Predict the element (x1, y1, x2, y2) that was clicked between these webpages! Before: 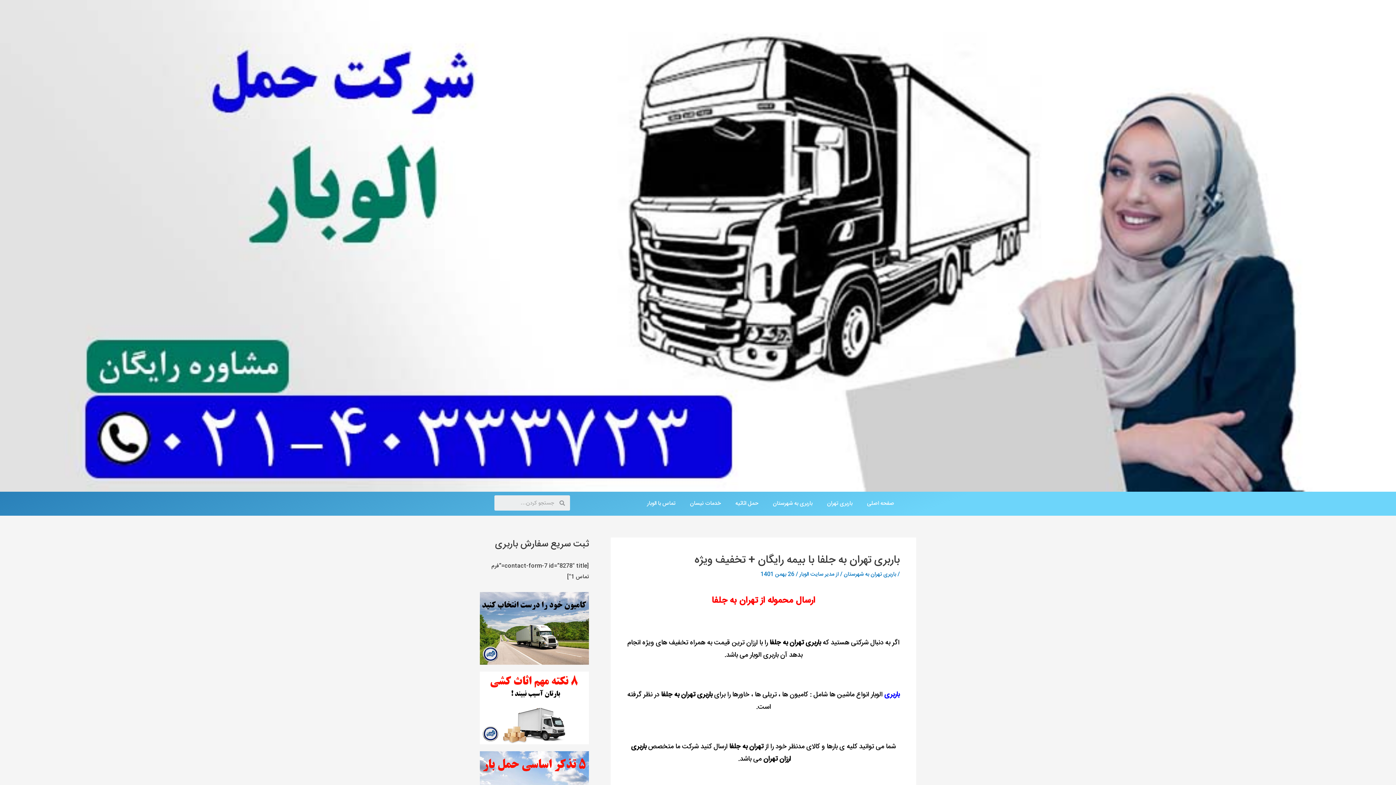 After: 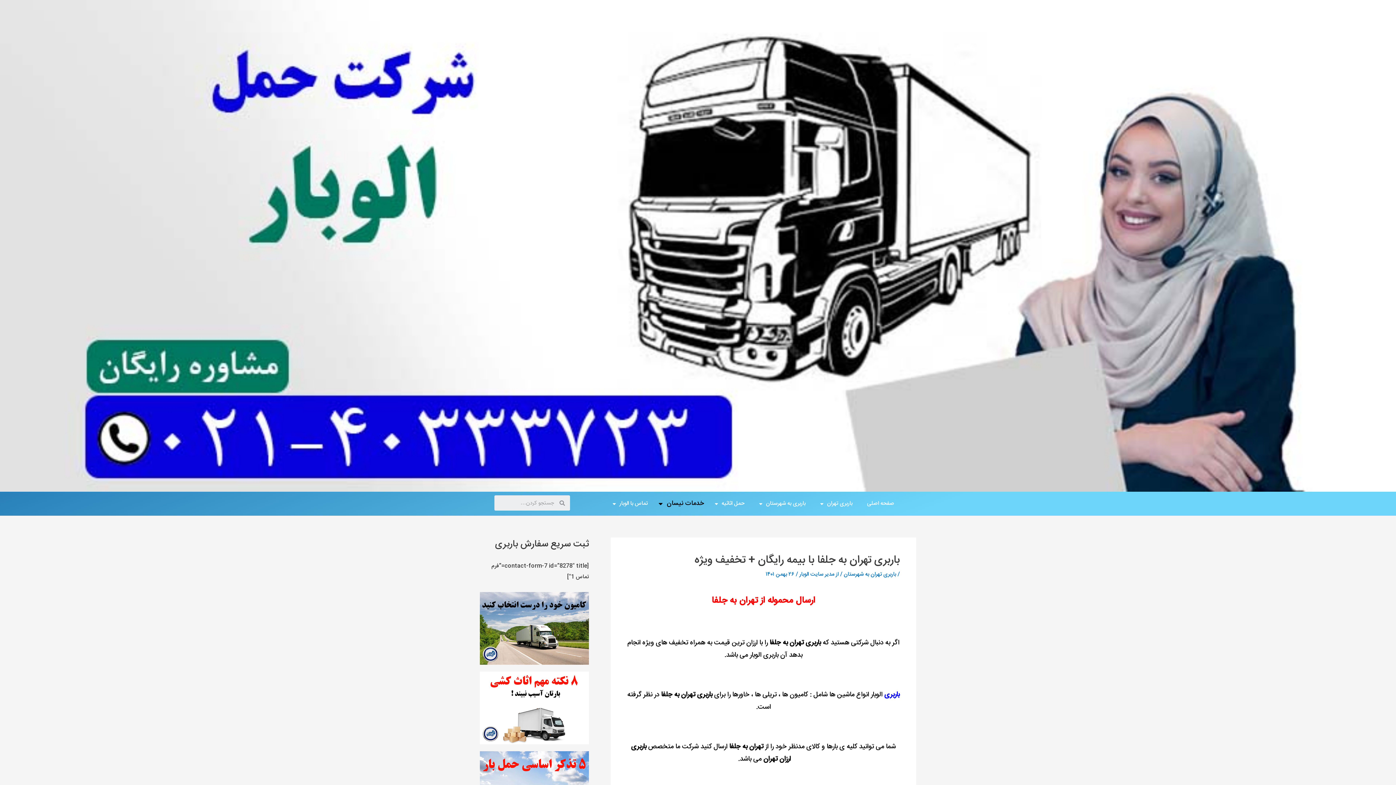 Action: label: خدمات نیسان bbox: (682, 495, 728, 512)